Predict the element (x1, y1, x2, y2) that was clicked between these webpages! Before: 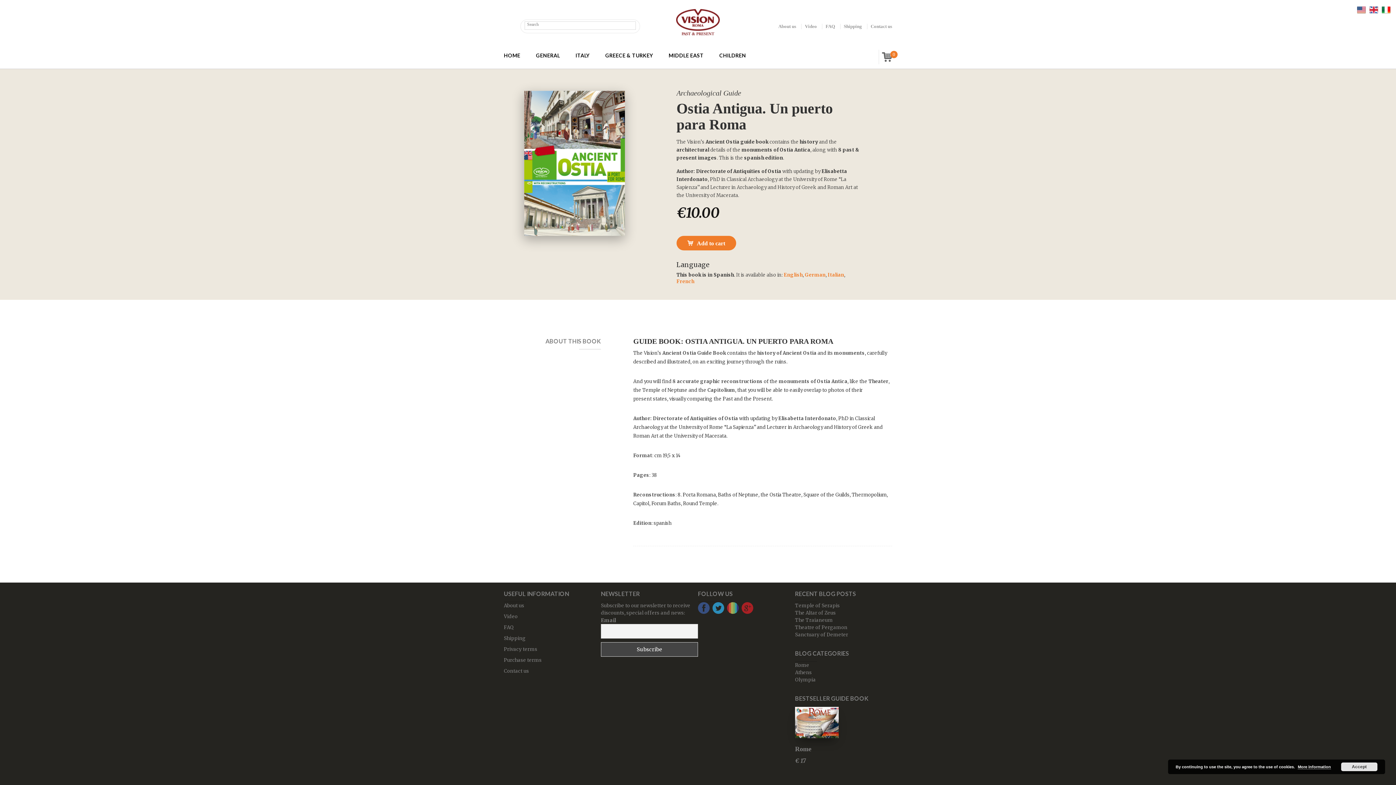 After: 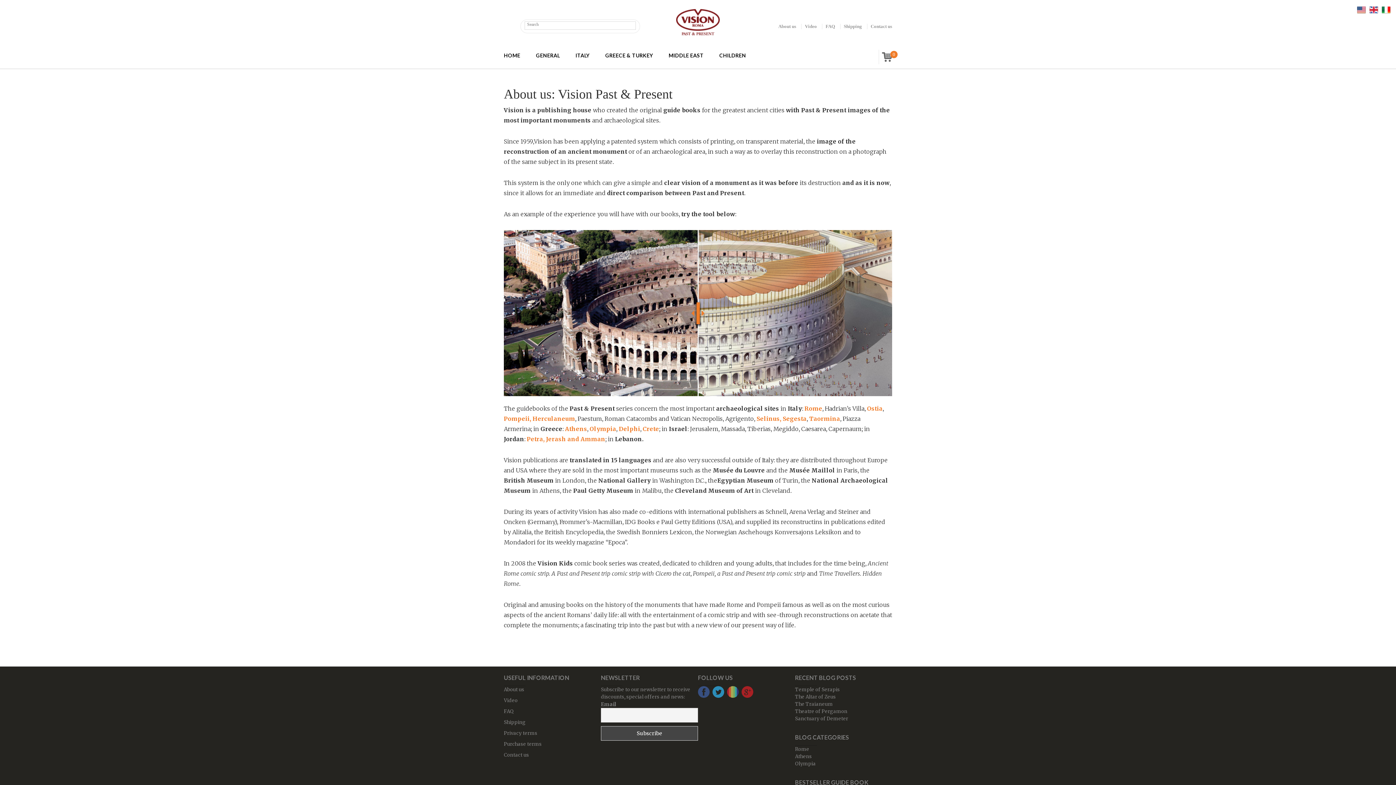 Action: label: About us bbox: (504, 602, 524, 609)